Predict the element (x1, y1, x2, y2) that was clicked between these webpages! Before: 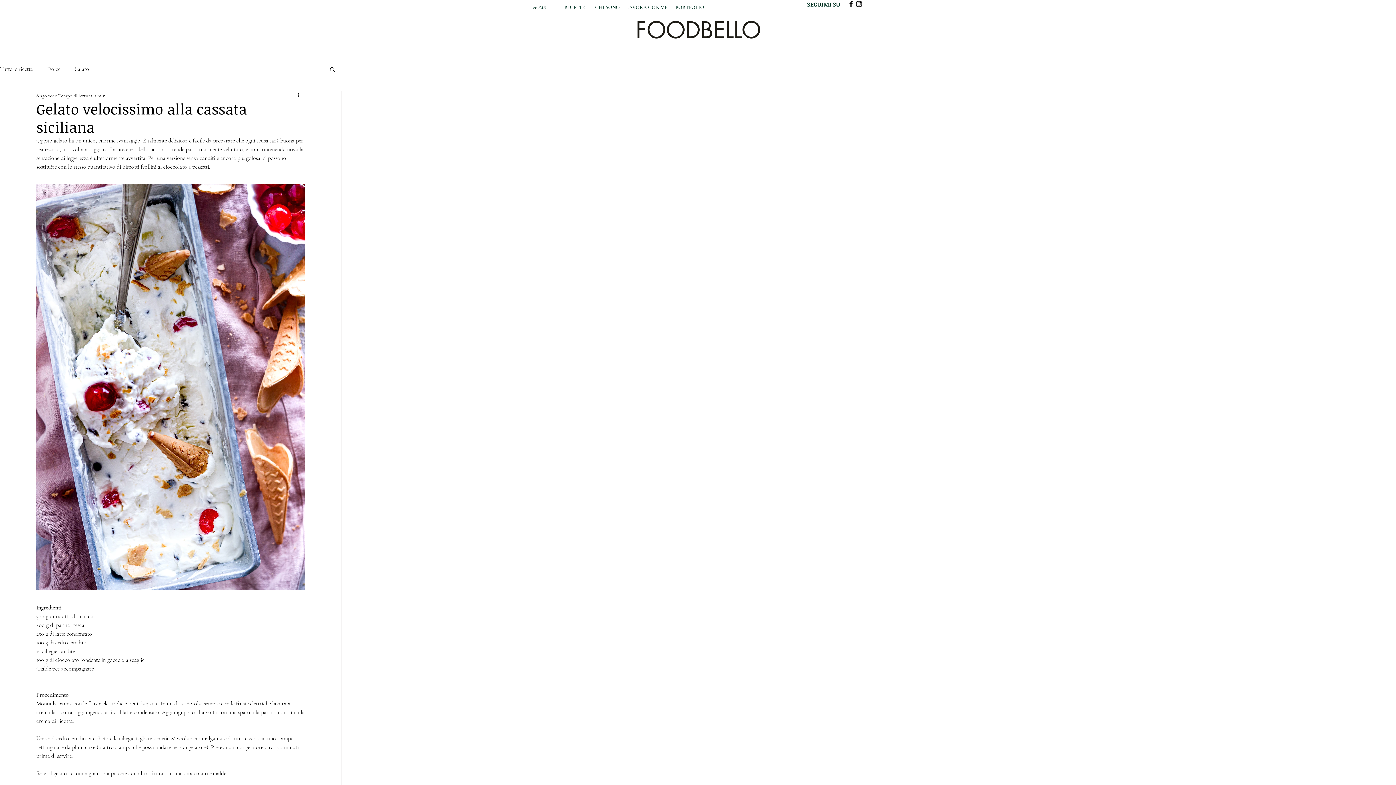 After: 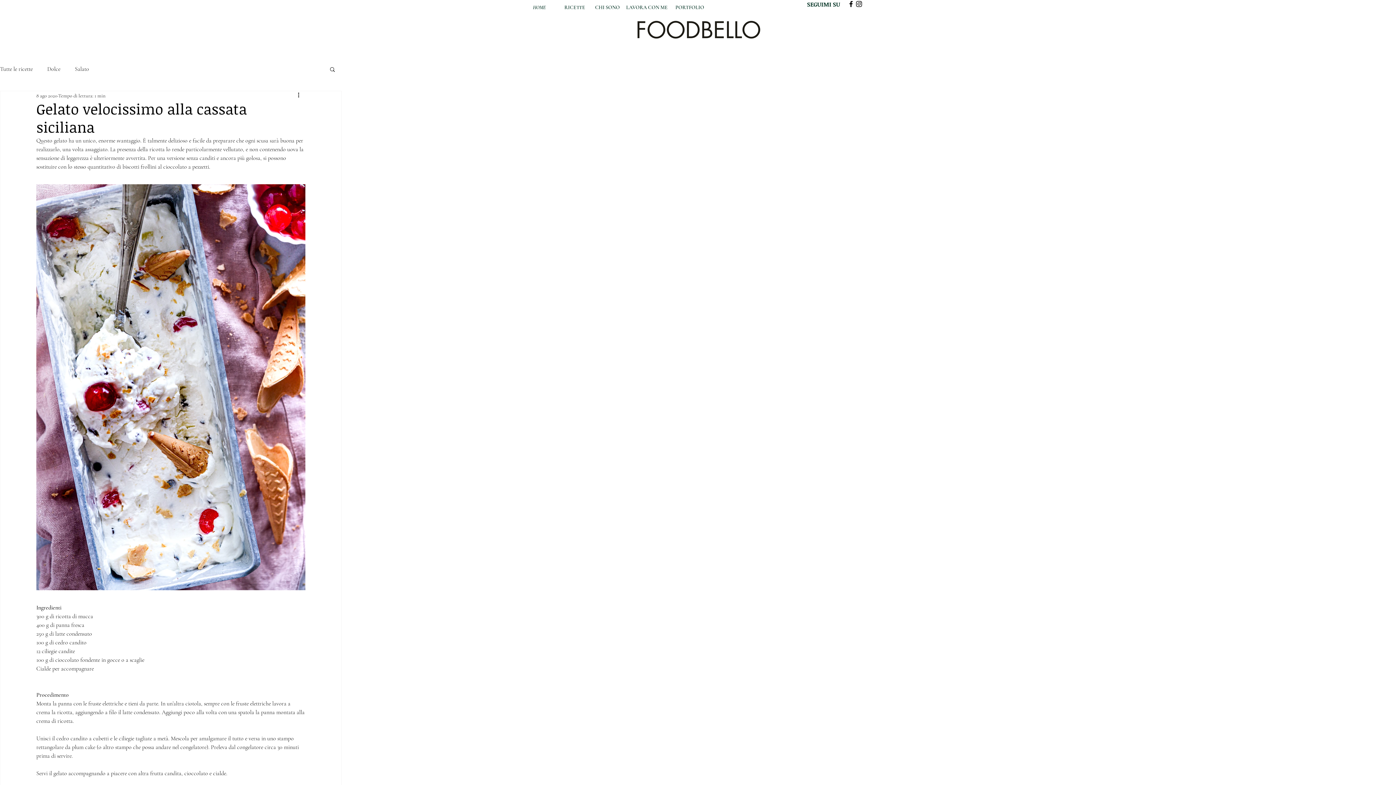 Action: label: Black Facebook Icon bbox: (847, 0, 855, 8)